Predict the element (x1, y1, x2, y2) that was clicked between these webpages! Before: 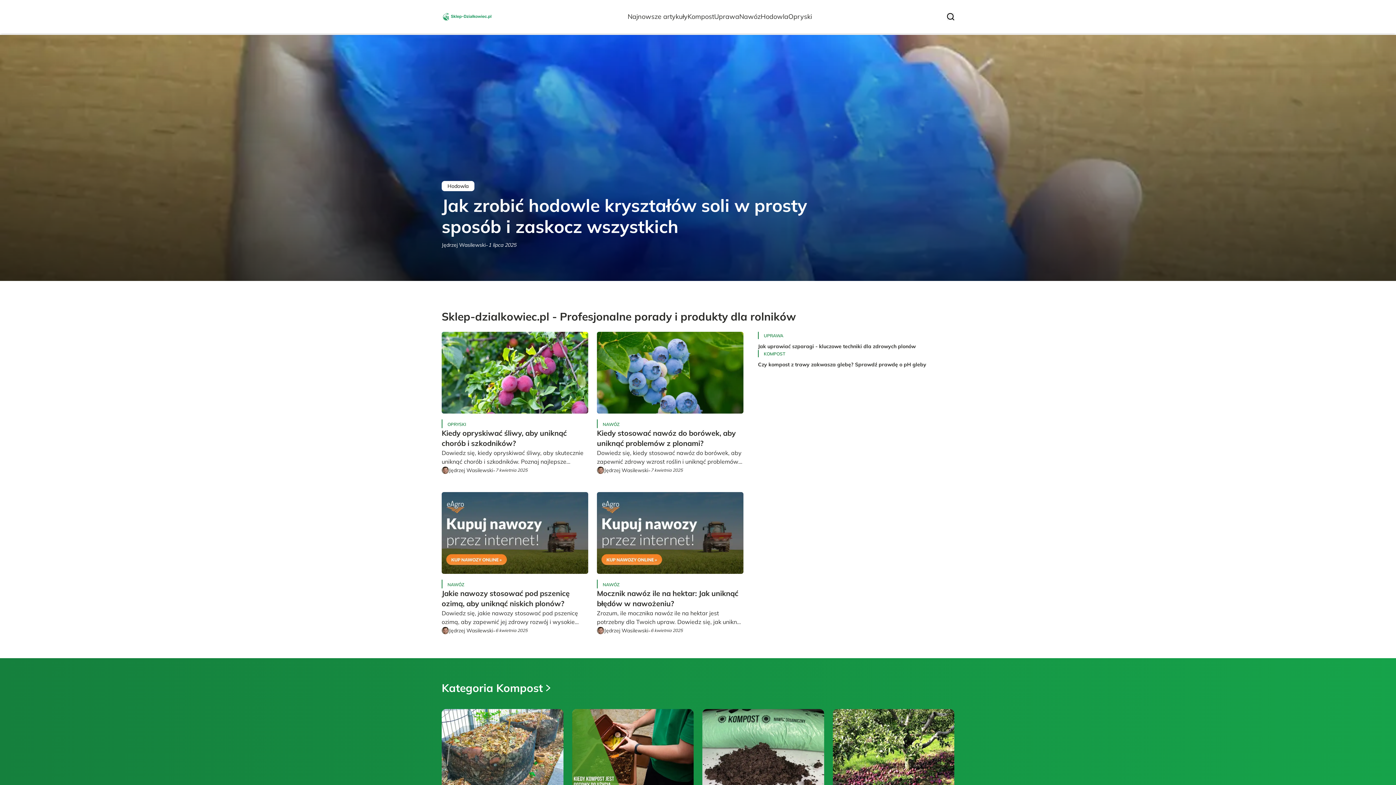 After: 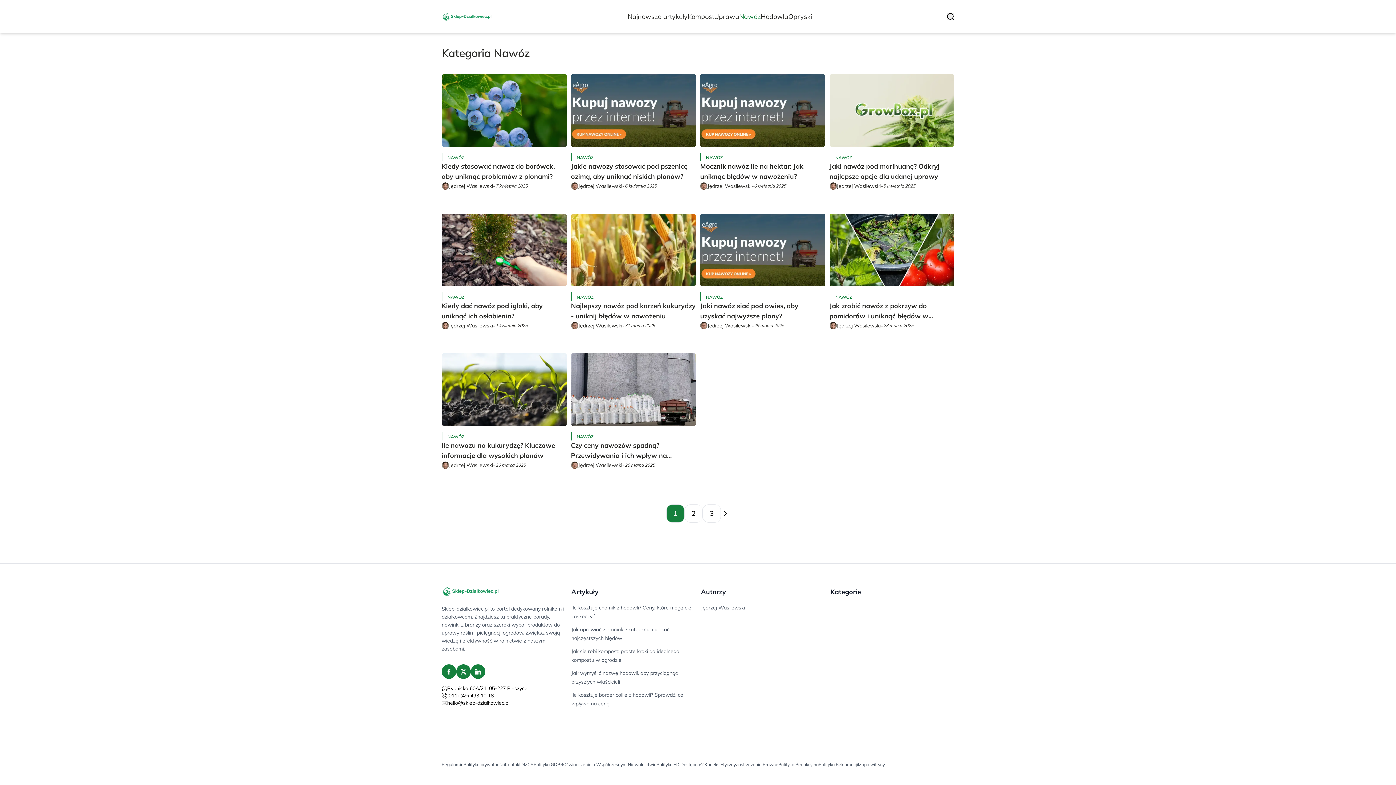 Action: label: NAWÓZ bbox: (441, 580, 464, 588)